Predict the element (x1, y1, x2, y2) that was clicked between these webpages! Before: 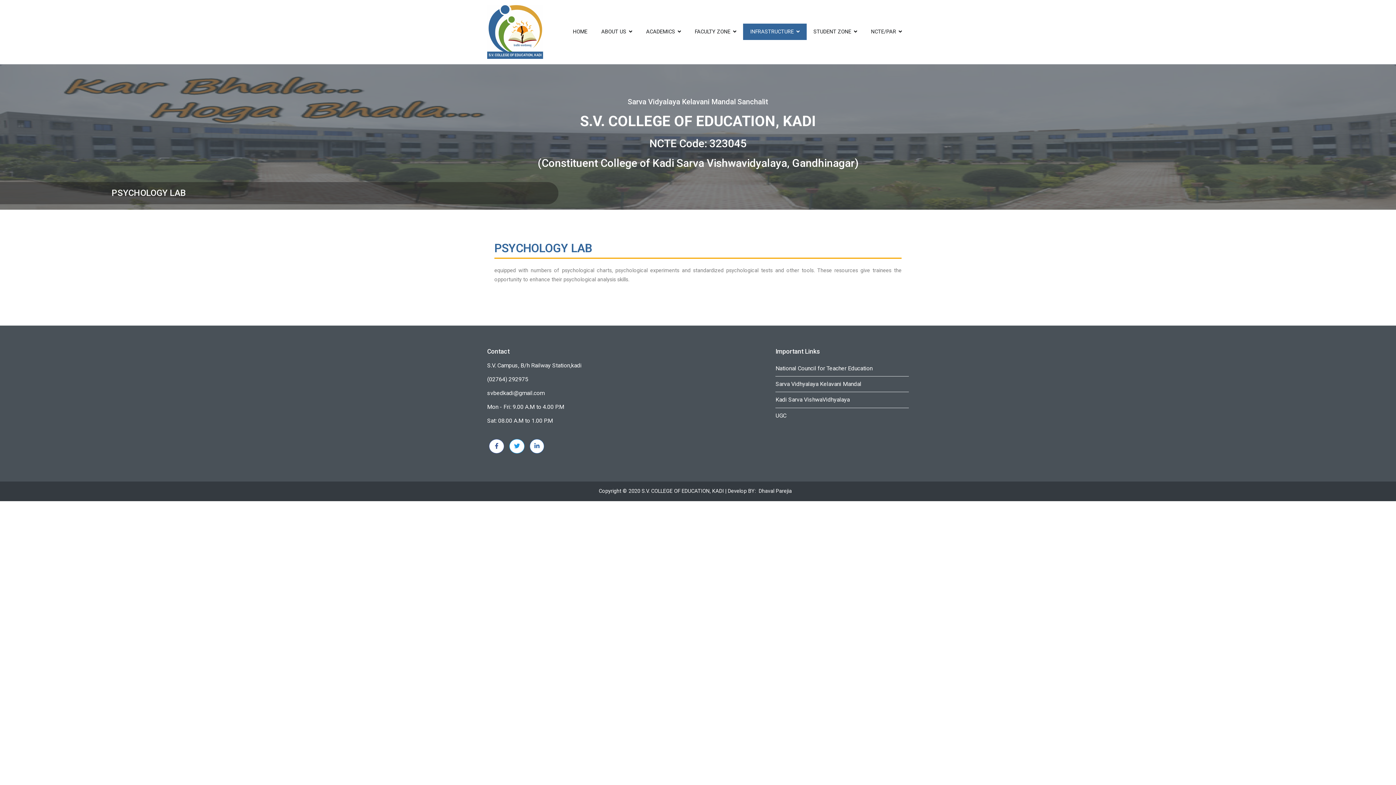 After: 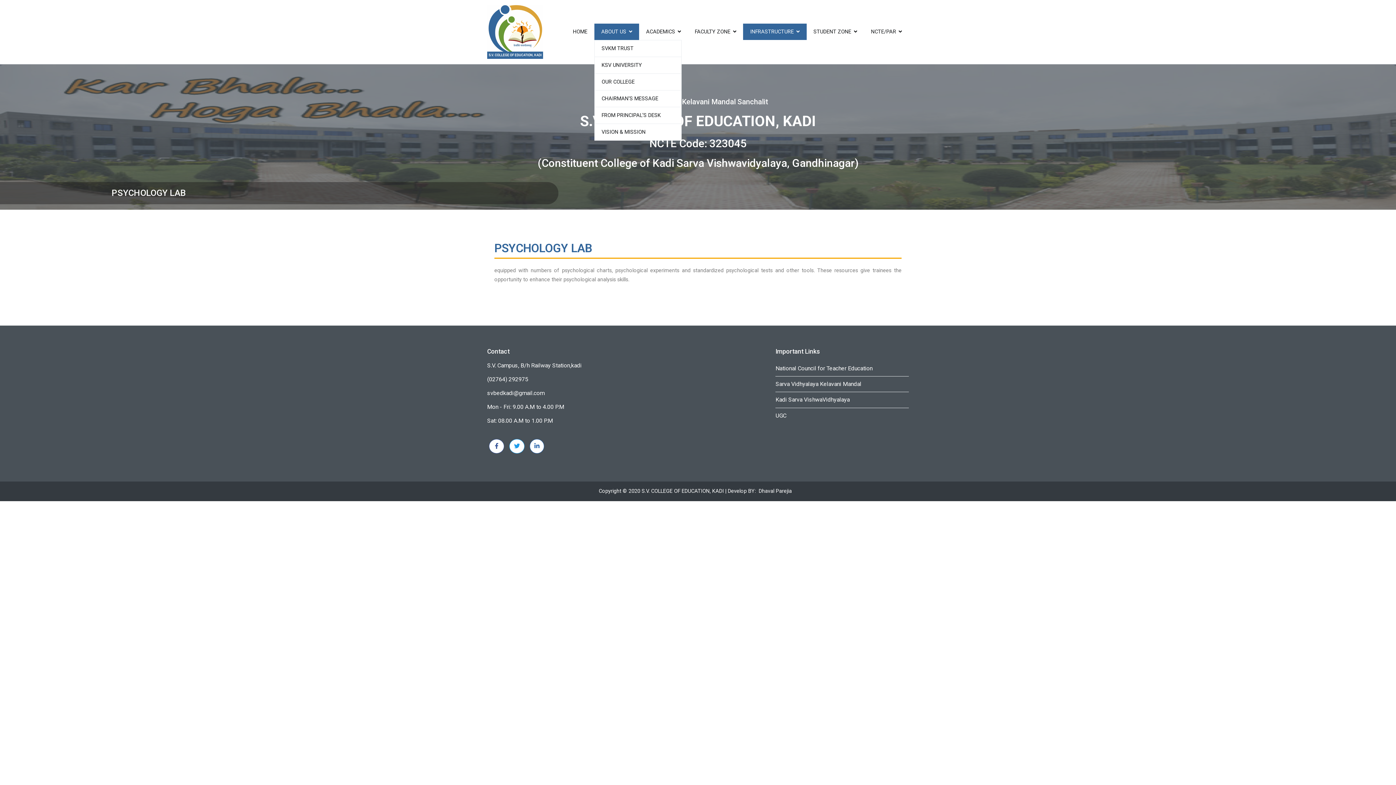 Action: bbox: (594, 23, 639, 40) label: ABOUT US